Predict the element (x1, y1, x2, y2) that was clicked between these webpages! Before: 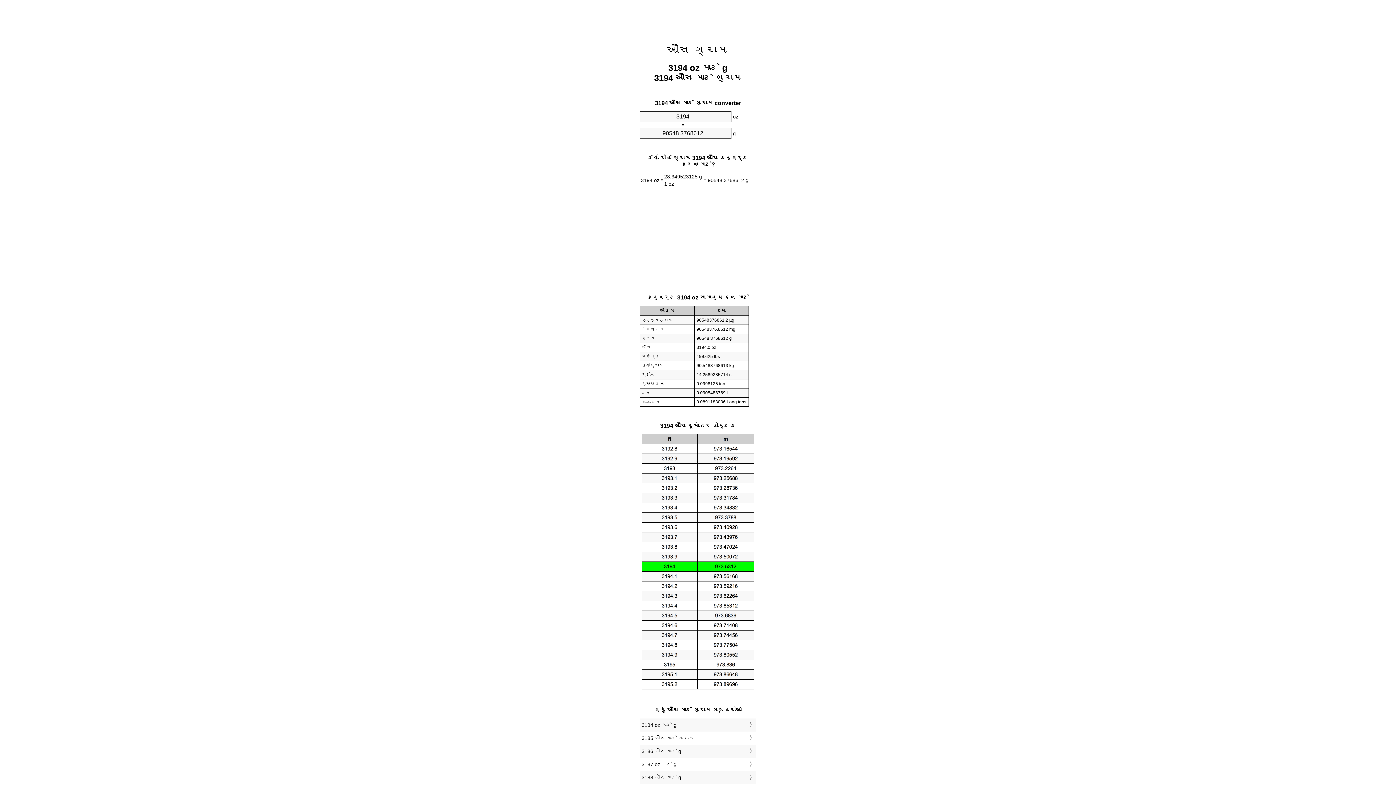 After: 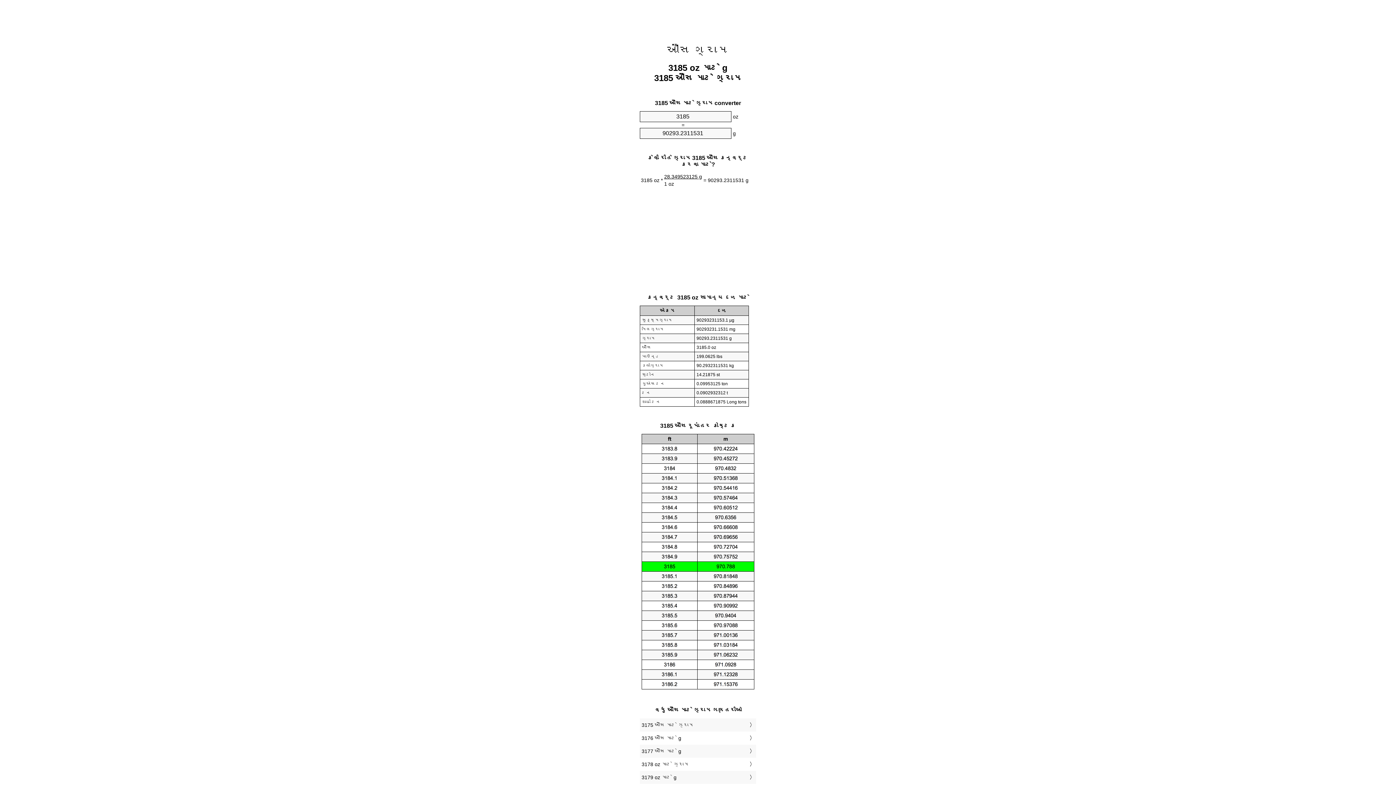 Action: label: 3185 ઔંસ માટે ગ્રામ bbox: (641, 733, 754, 743)